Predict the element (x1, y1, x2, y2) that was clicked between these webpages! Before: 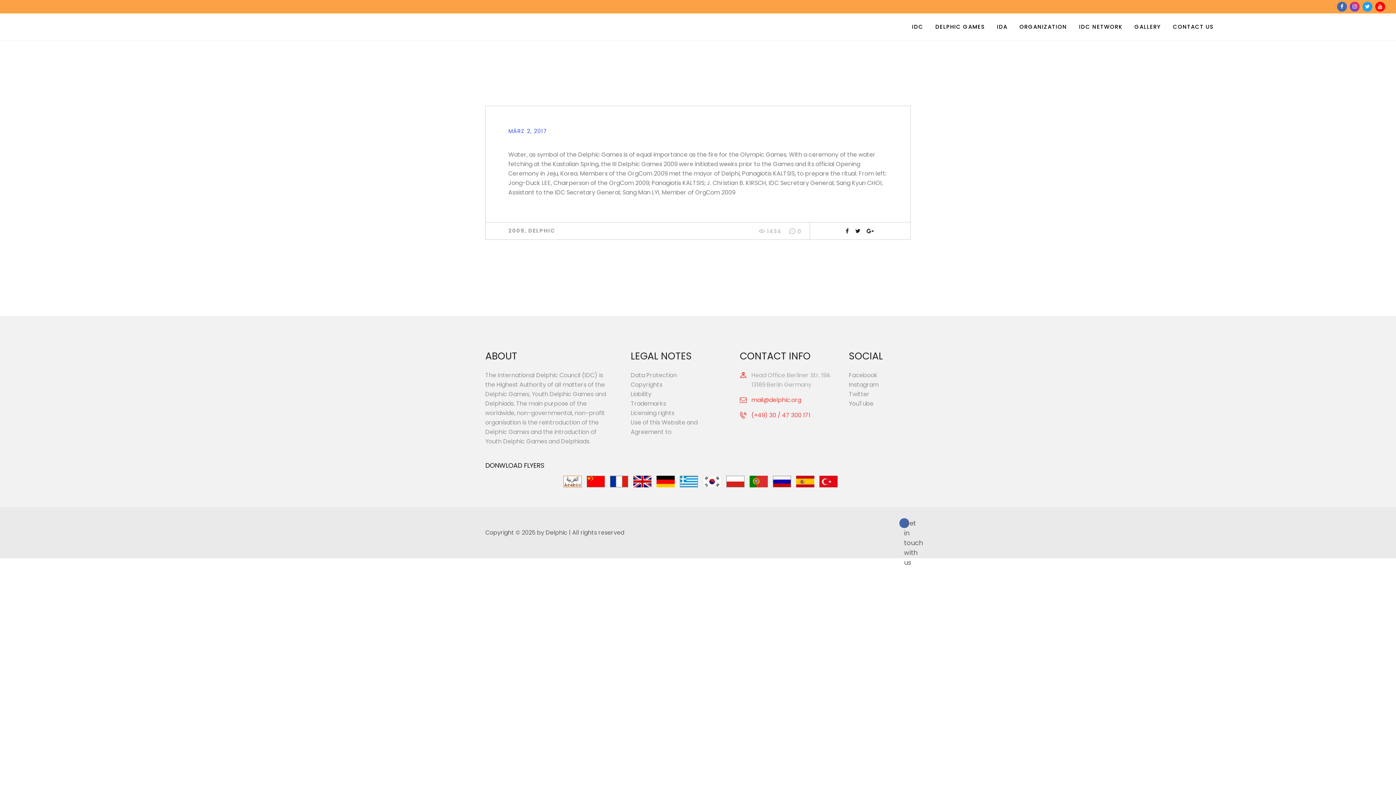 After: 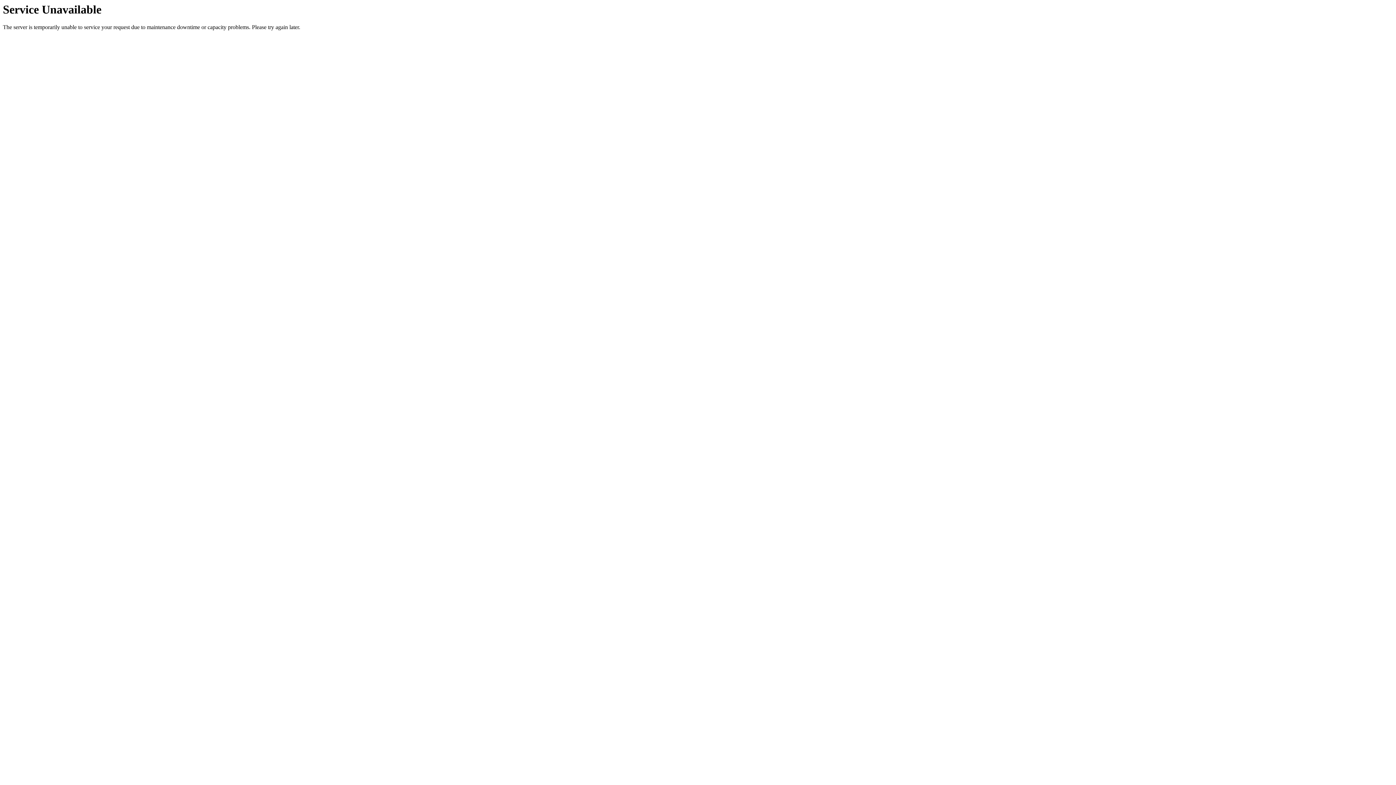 Action: label: IDA bbox: (991, 13, 1013, 40)